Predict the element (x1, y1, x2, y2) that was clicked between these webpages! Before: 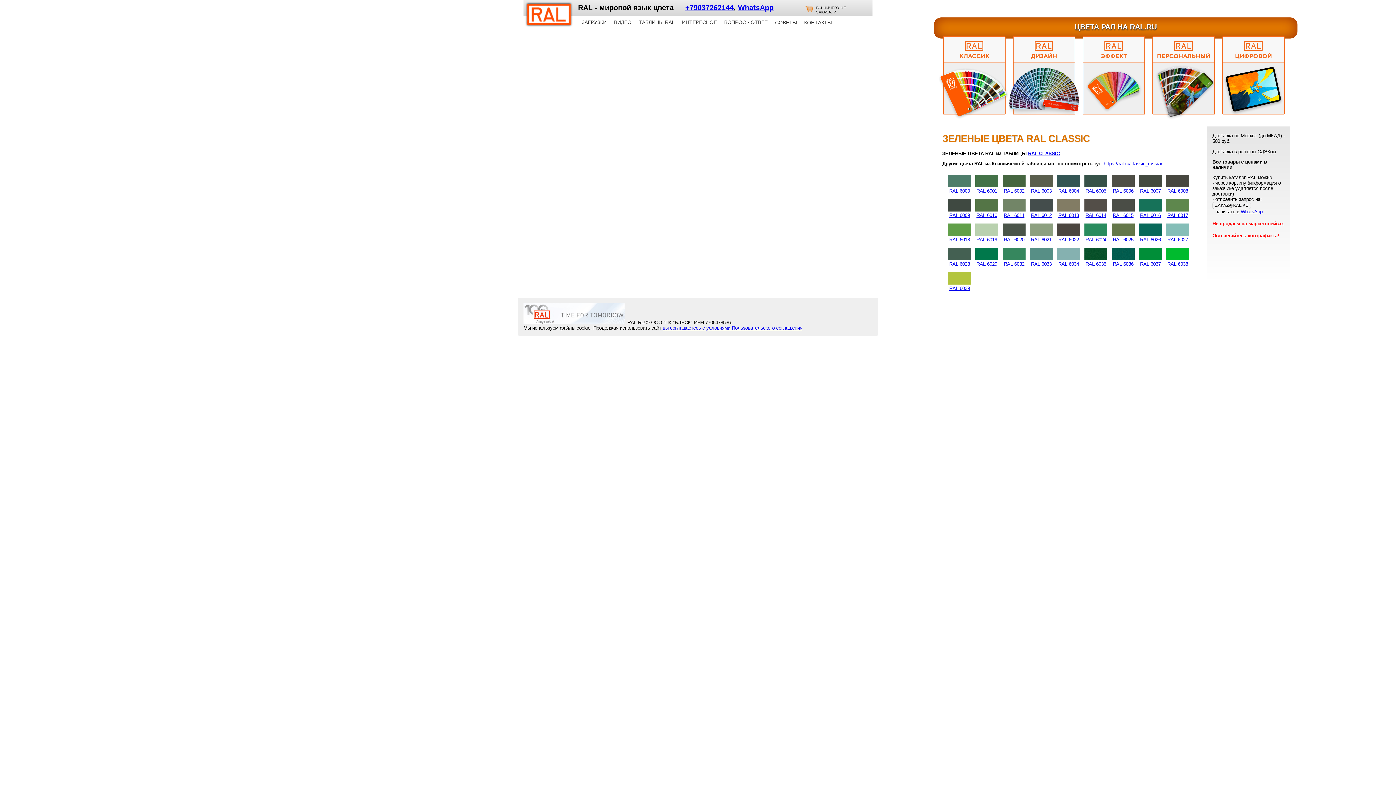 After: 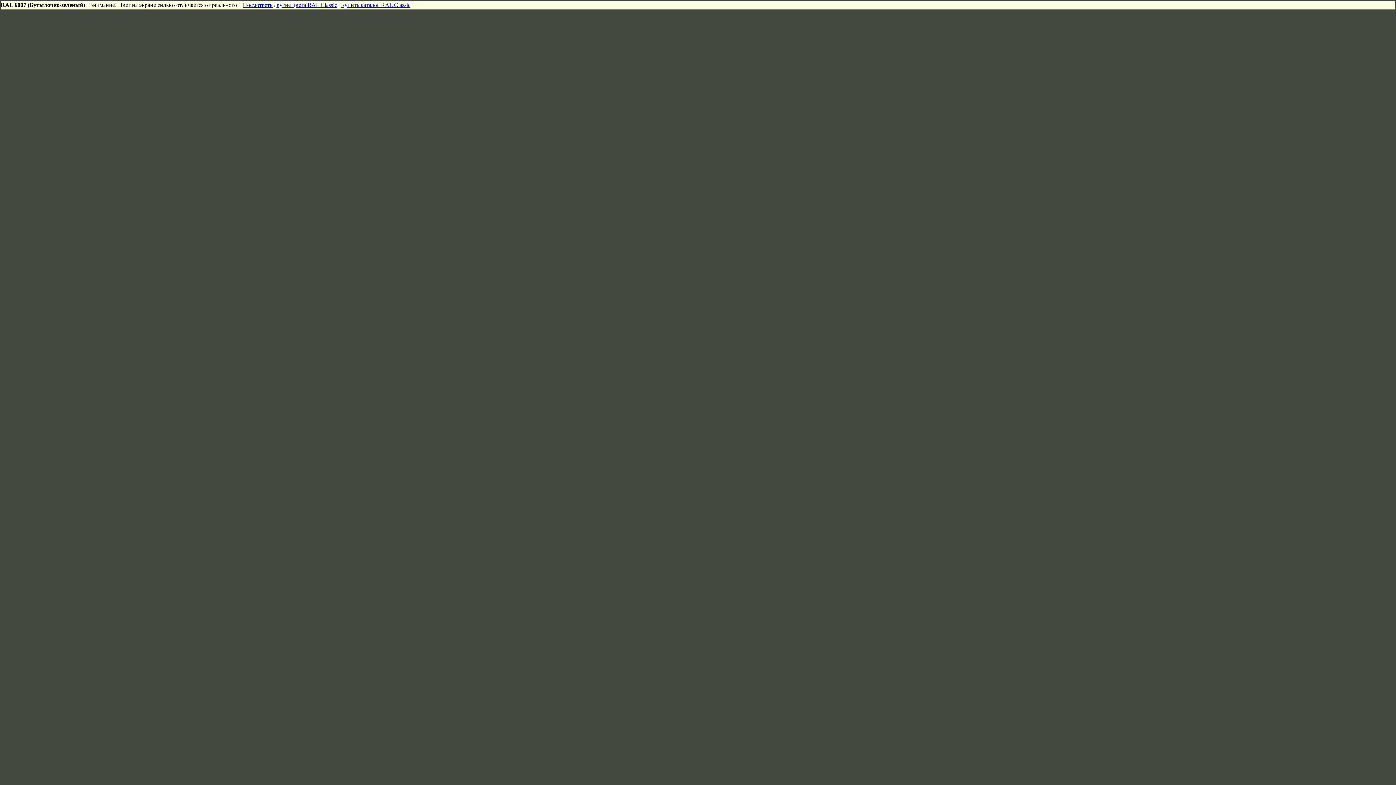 Action: bbox: (1140, 188, 1161, 193) label: RAL 6007